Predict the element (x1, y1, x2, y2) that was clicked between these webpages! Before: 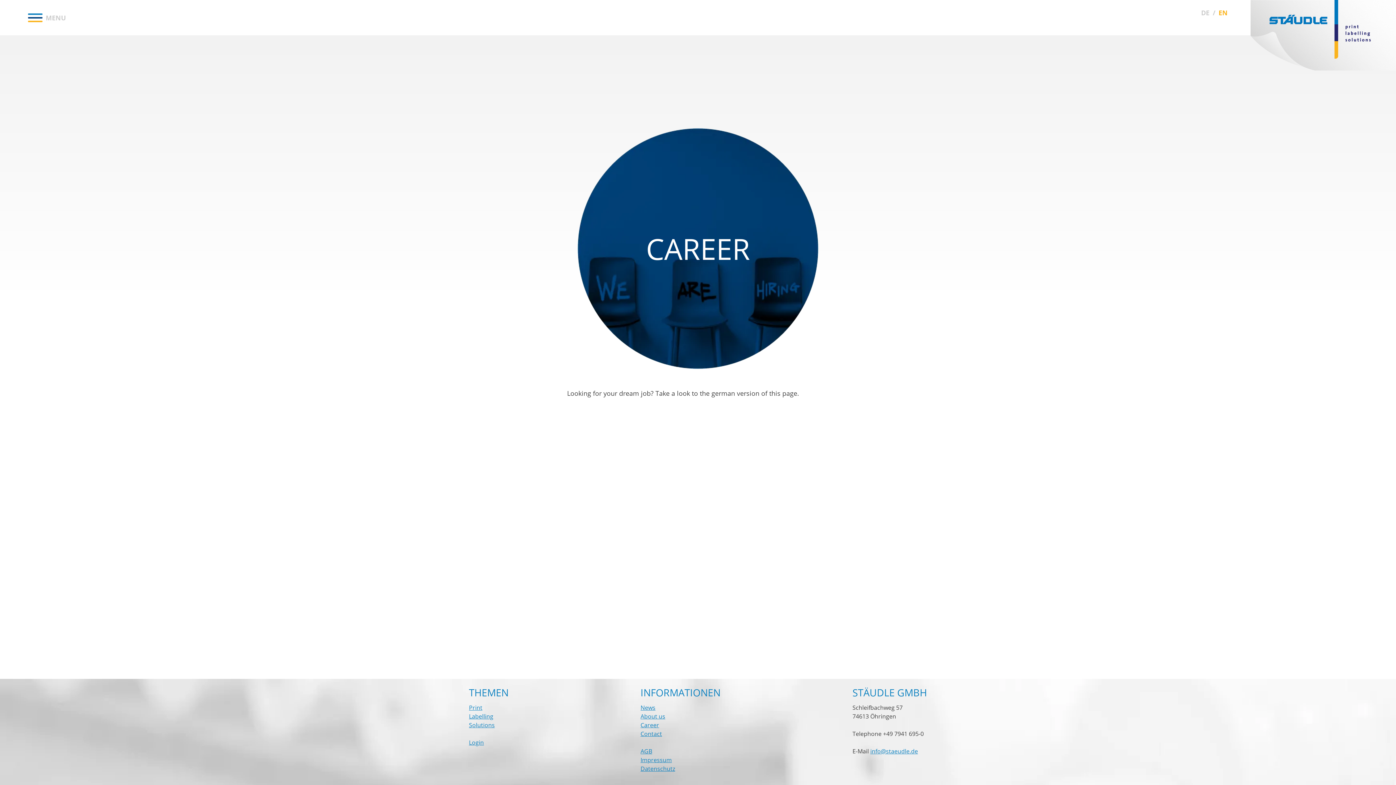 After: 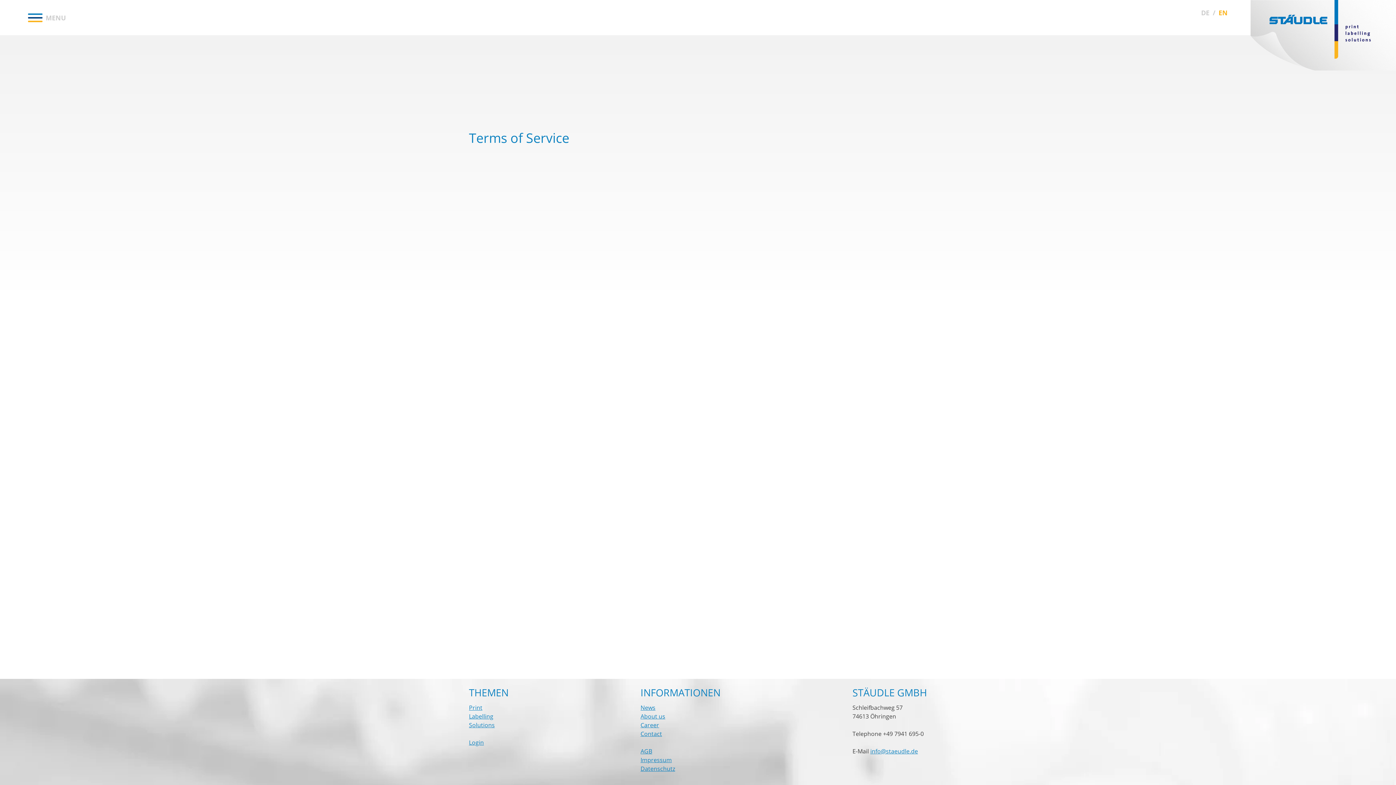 Action: bbox: (640, 747, 652, 755) label: AGB